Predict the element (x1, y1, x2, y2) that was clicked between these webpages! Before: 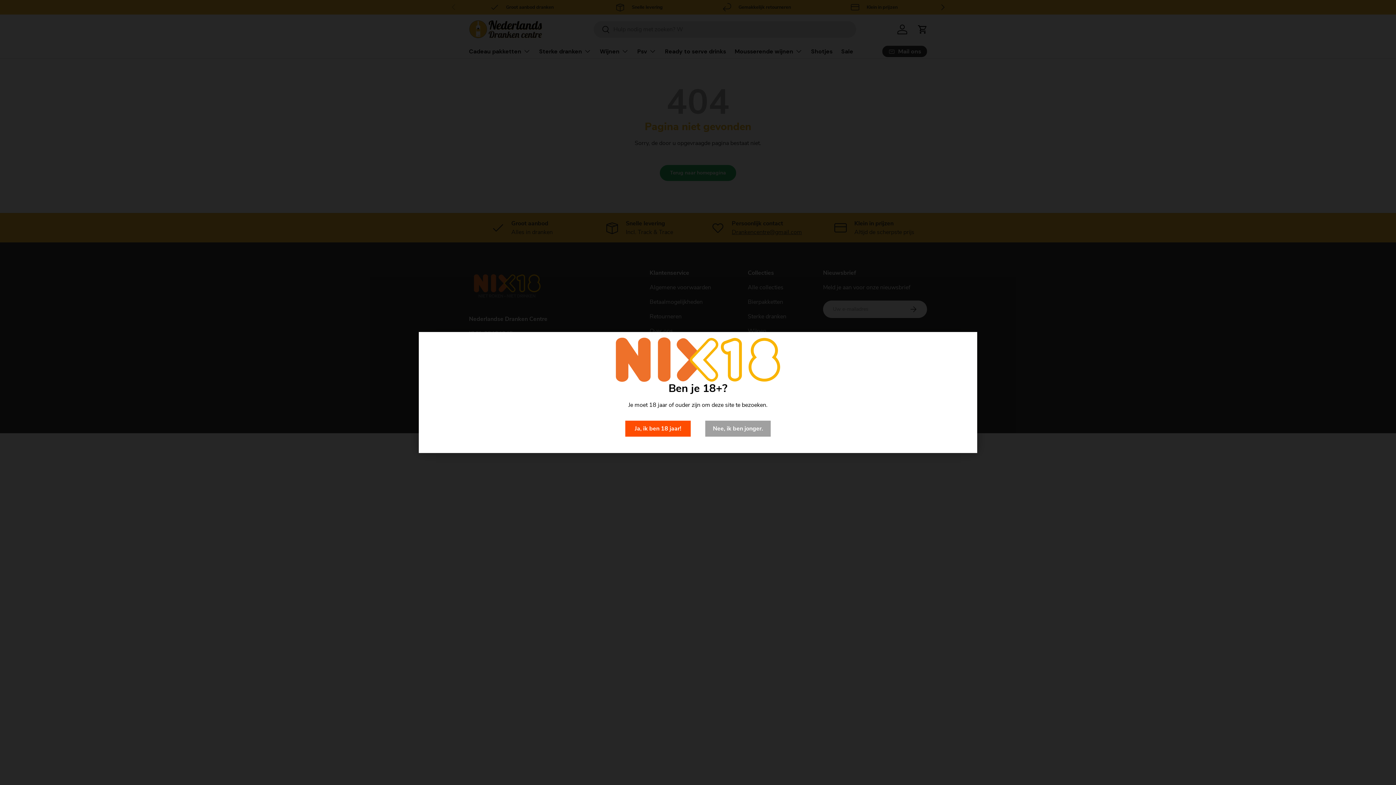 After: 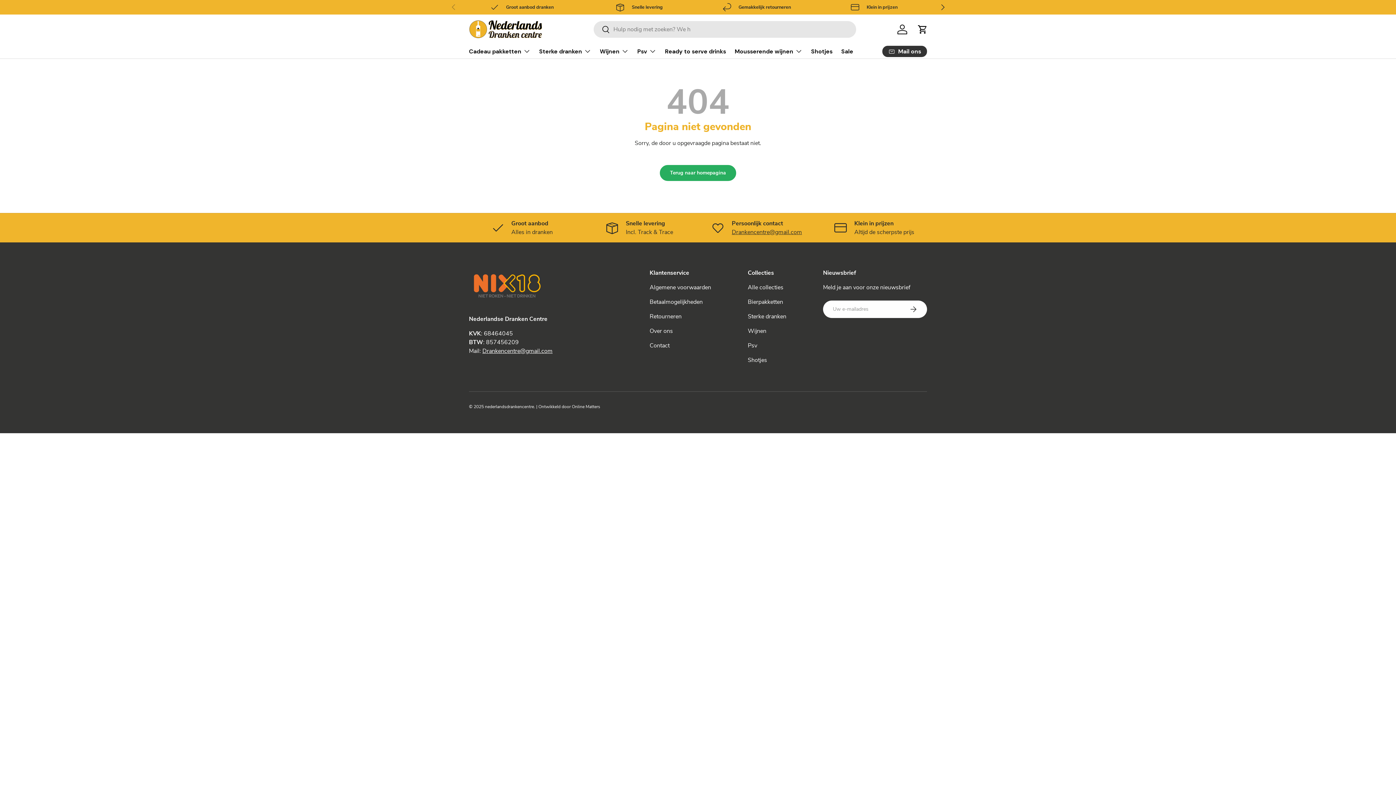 Action: label: Ja, ik ben 18 jaar! bbox: (625, 420, 690, 436)